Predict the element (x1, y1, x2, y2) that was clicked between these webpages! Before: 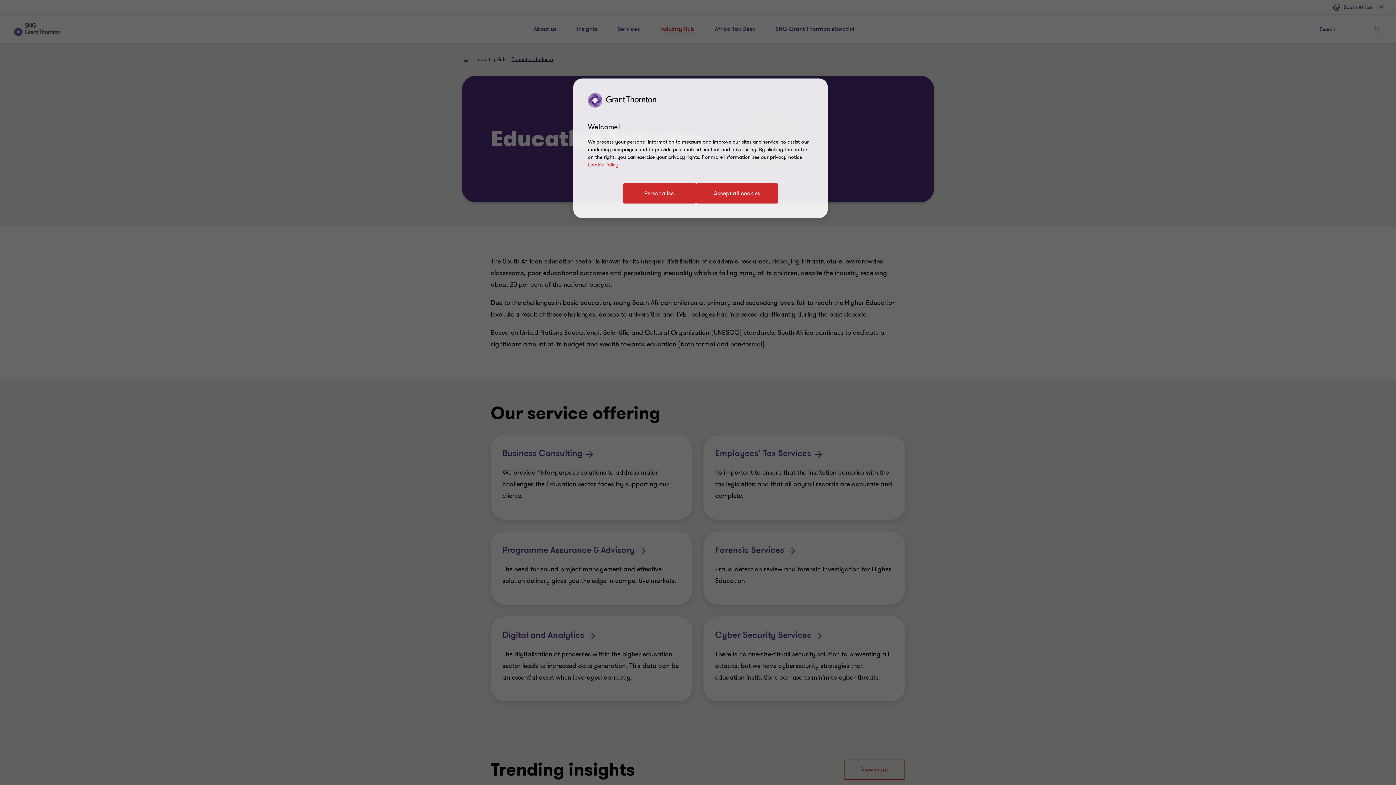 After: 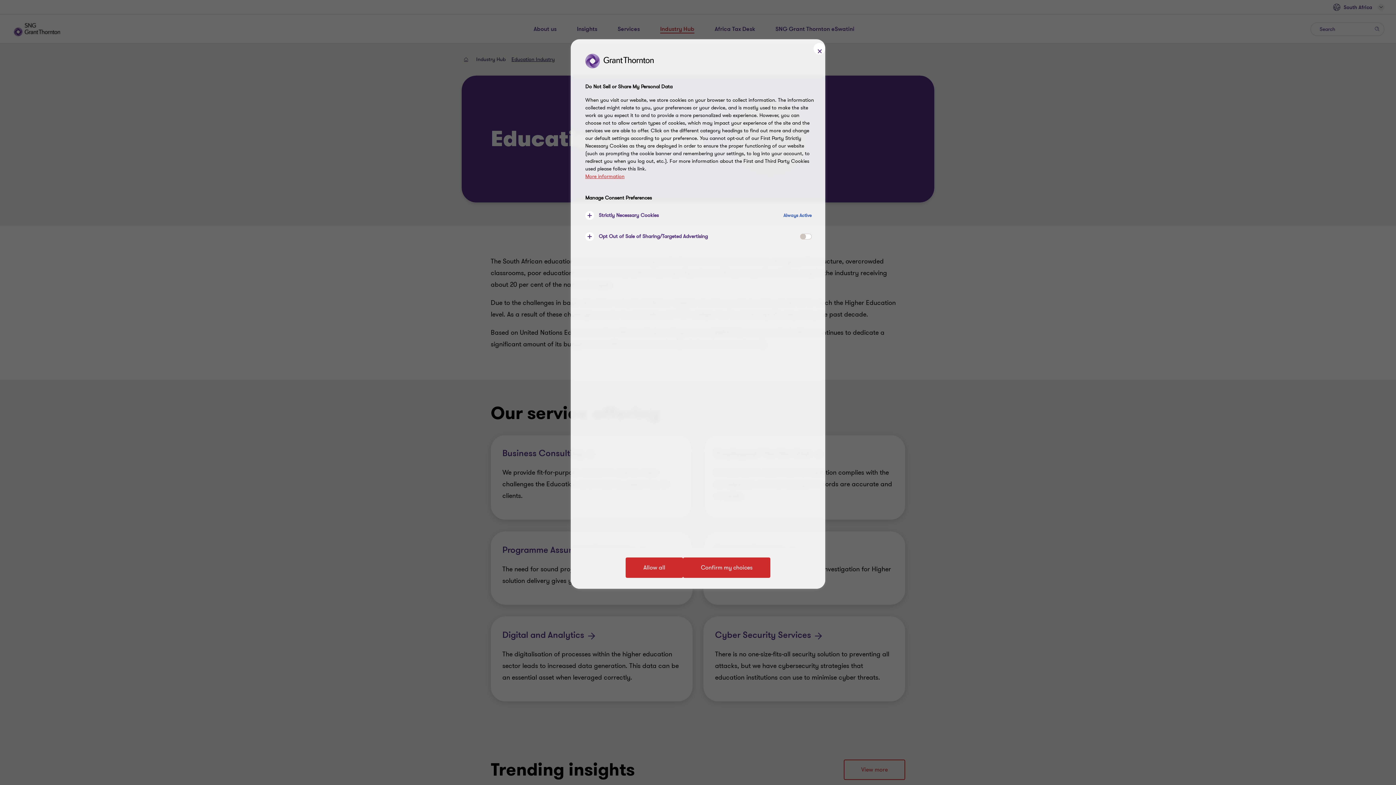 Action: bbox: (623, 183, 696, 203) label: Personalise